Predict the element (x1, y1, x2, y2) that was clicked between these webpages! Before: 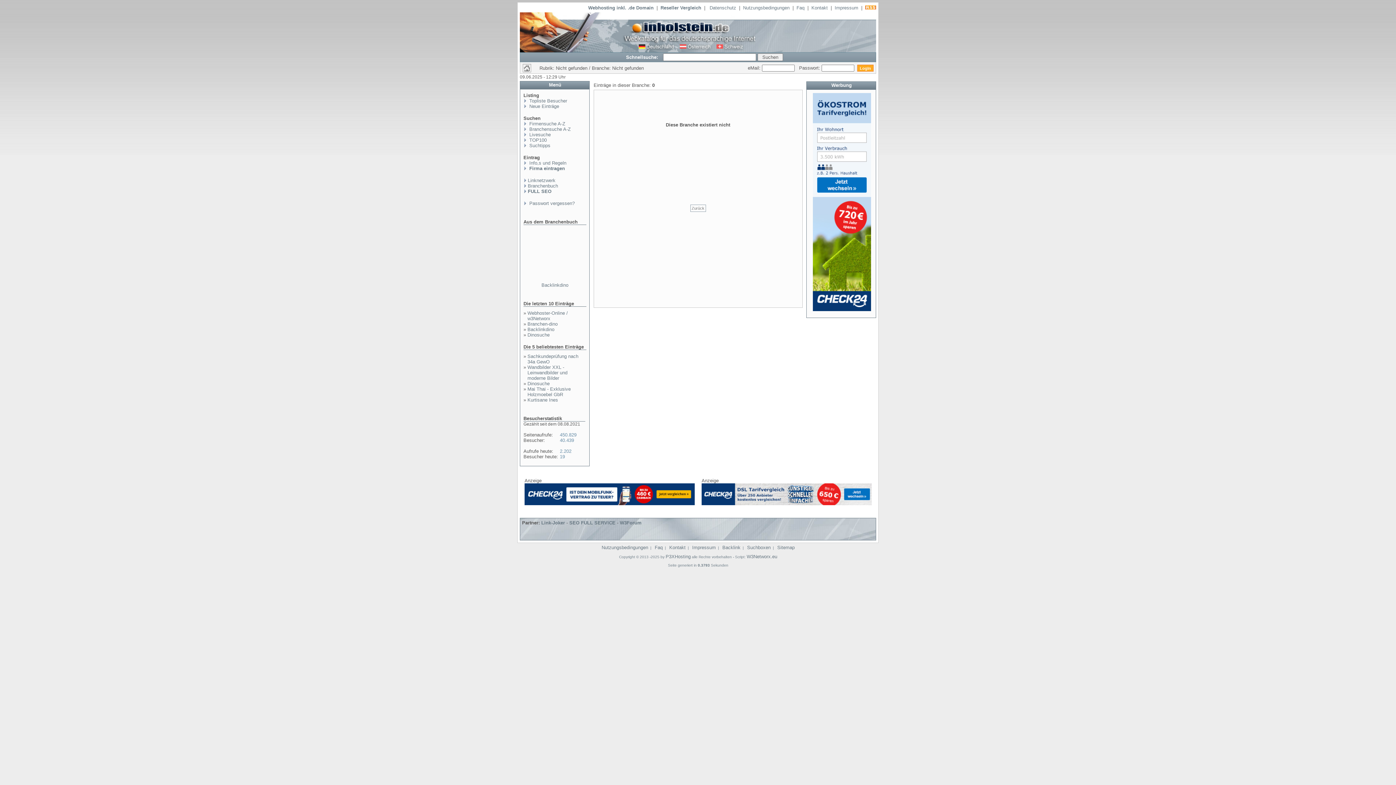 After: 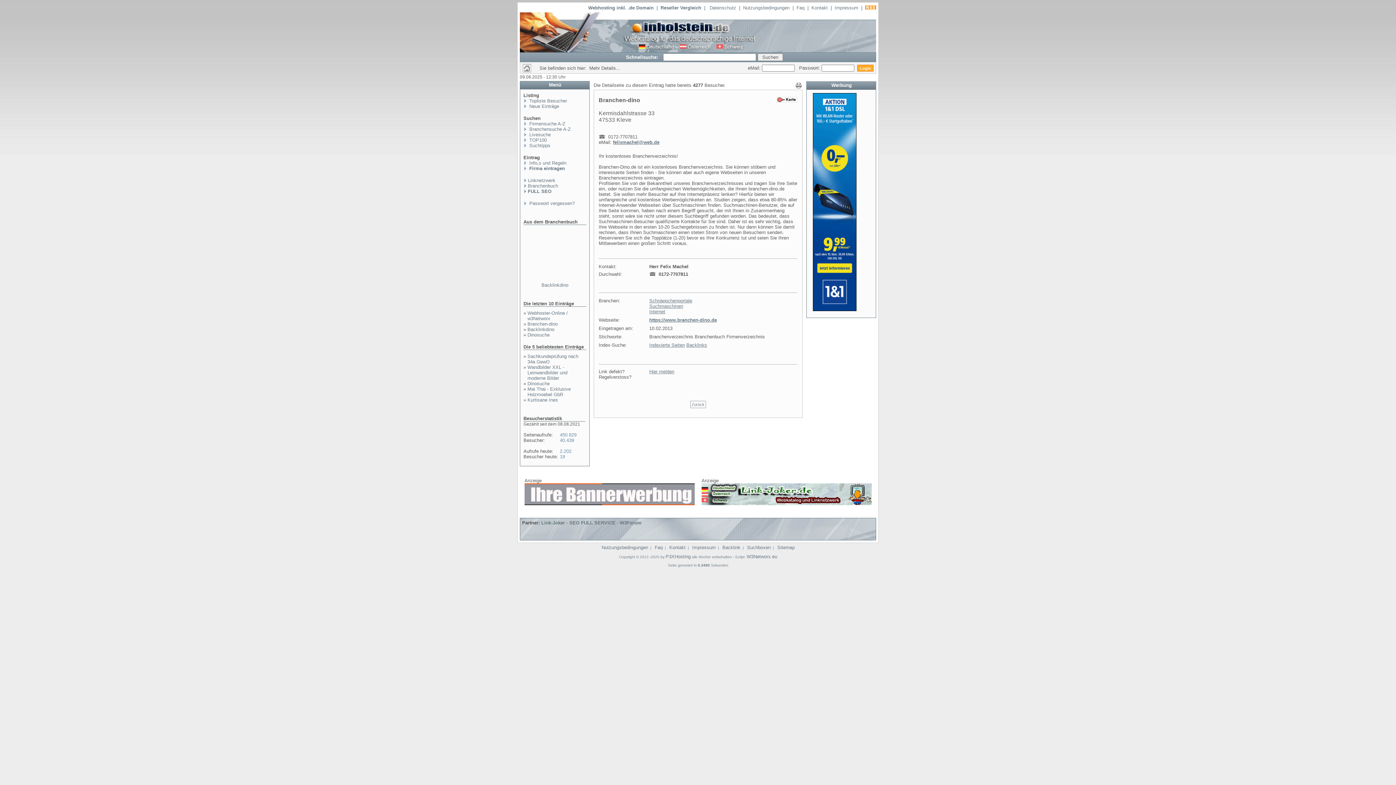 Action: bbox: (527, 321, 557, 326) label: Branchen-dino